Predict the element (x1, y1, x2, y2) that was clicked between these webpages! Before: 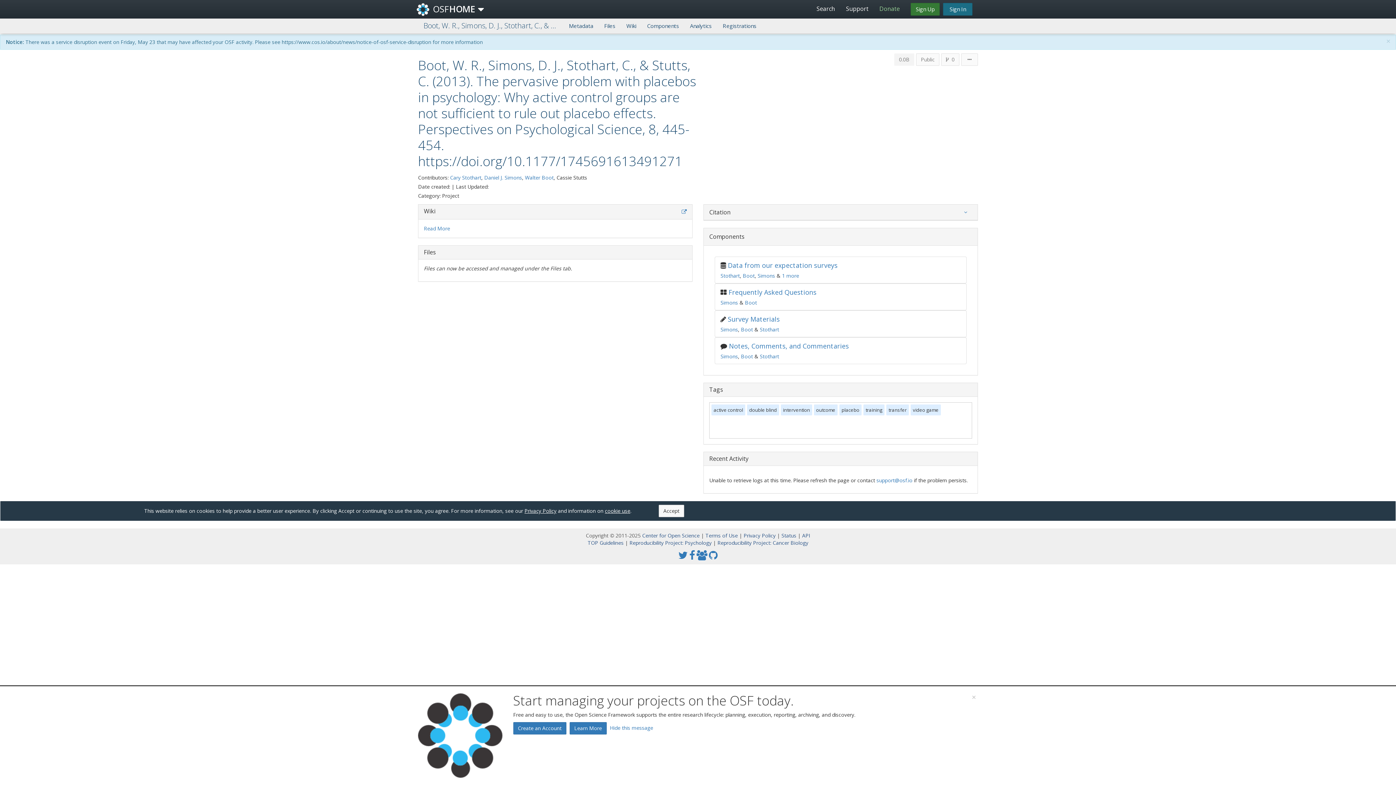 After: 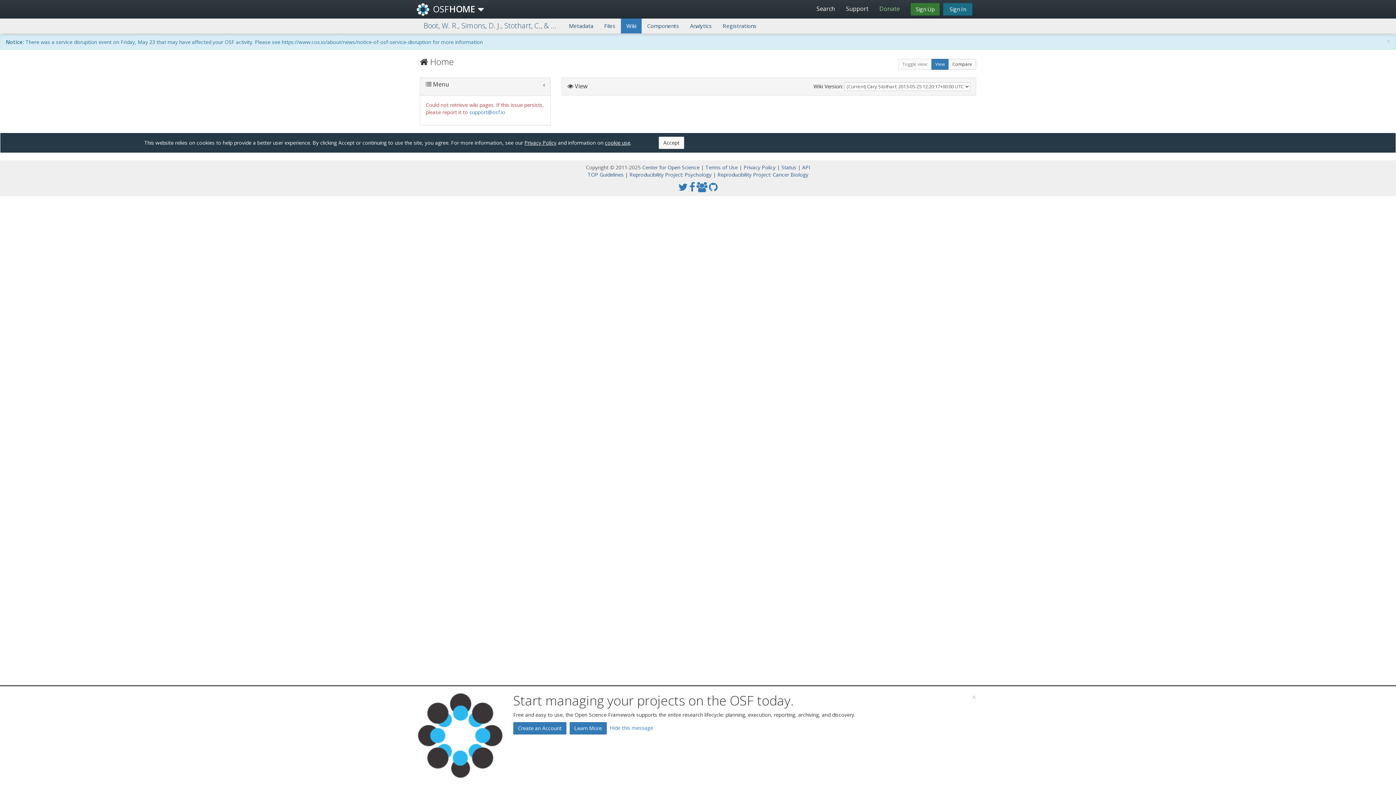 Action: label: Wiki bbox: (621, 18, 641, 33)